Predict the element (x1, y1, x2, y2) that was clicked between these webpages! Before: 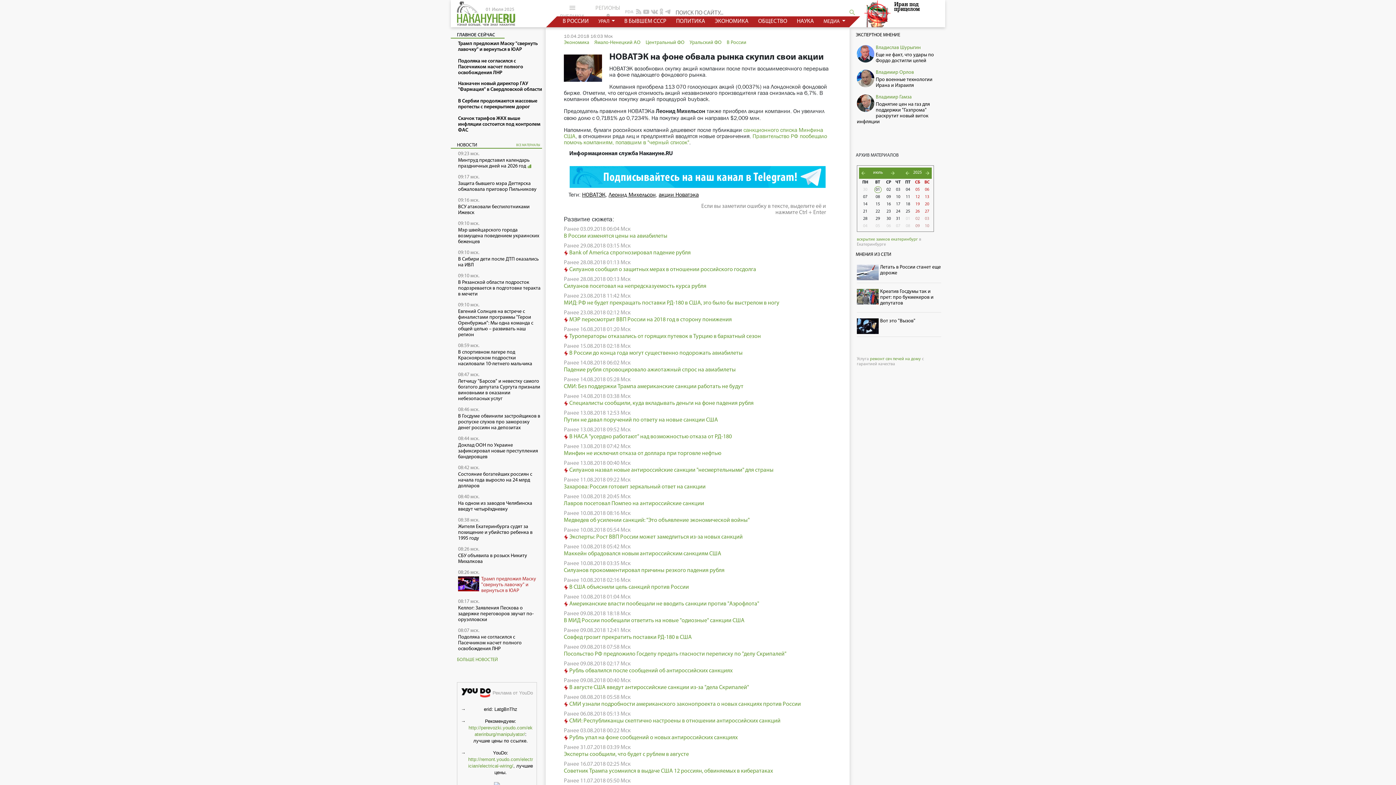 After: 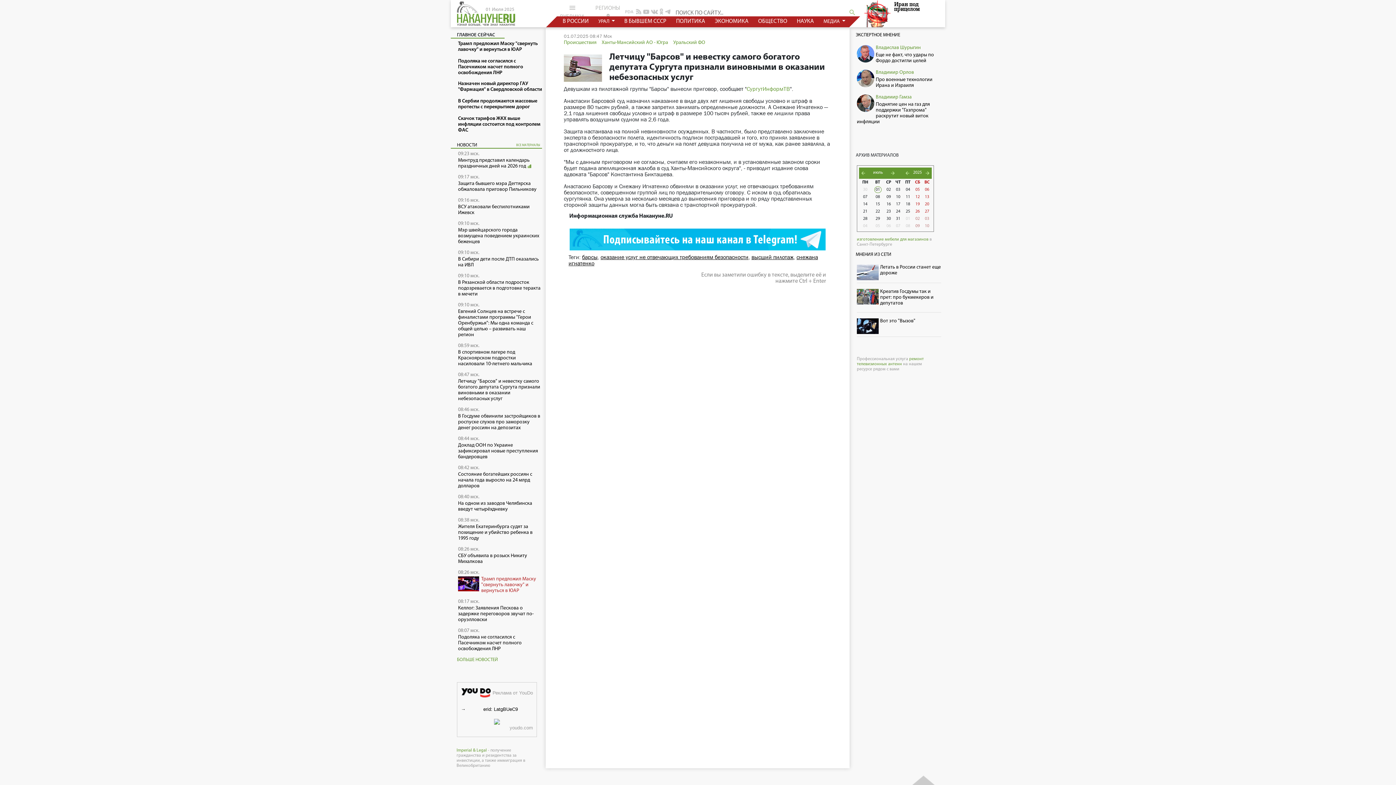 Action: bbox: (458, 378, 540, 401) label: Летчицу "Барсов" и невестку самого богатого депутата Сургута признали виновными в оказании небезопасных услуг